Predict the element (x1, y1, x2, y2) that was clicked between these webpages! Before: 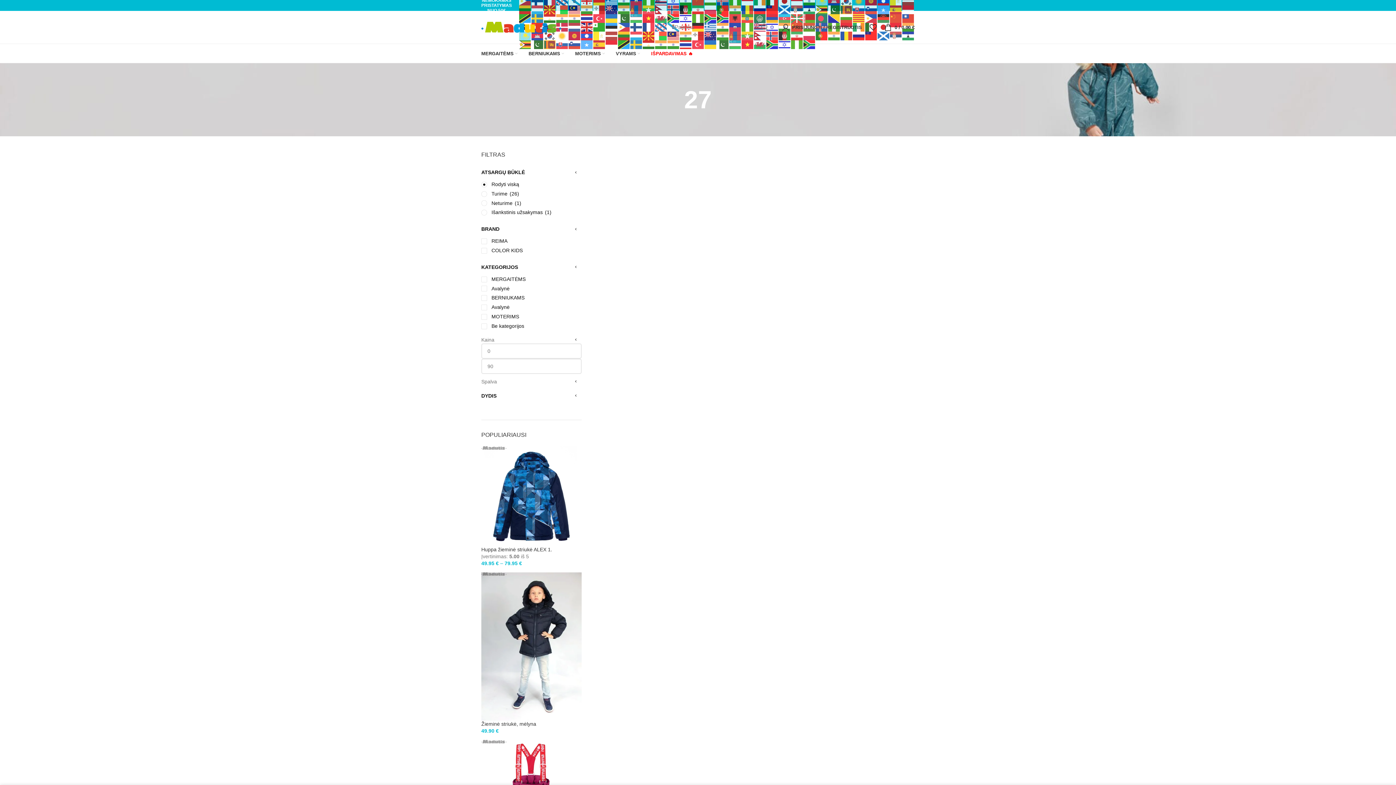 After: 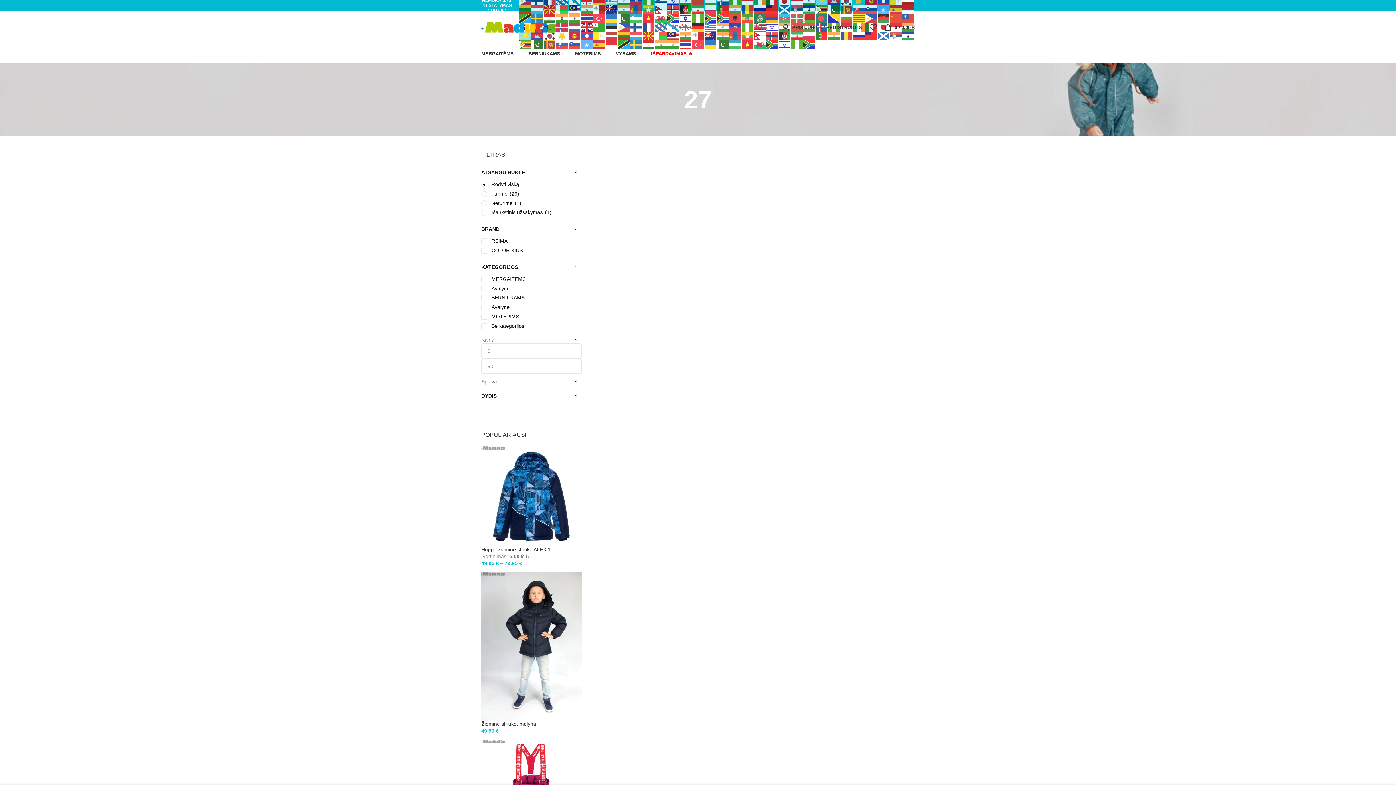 Action: bbox: (902, -1, 914, 3)